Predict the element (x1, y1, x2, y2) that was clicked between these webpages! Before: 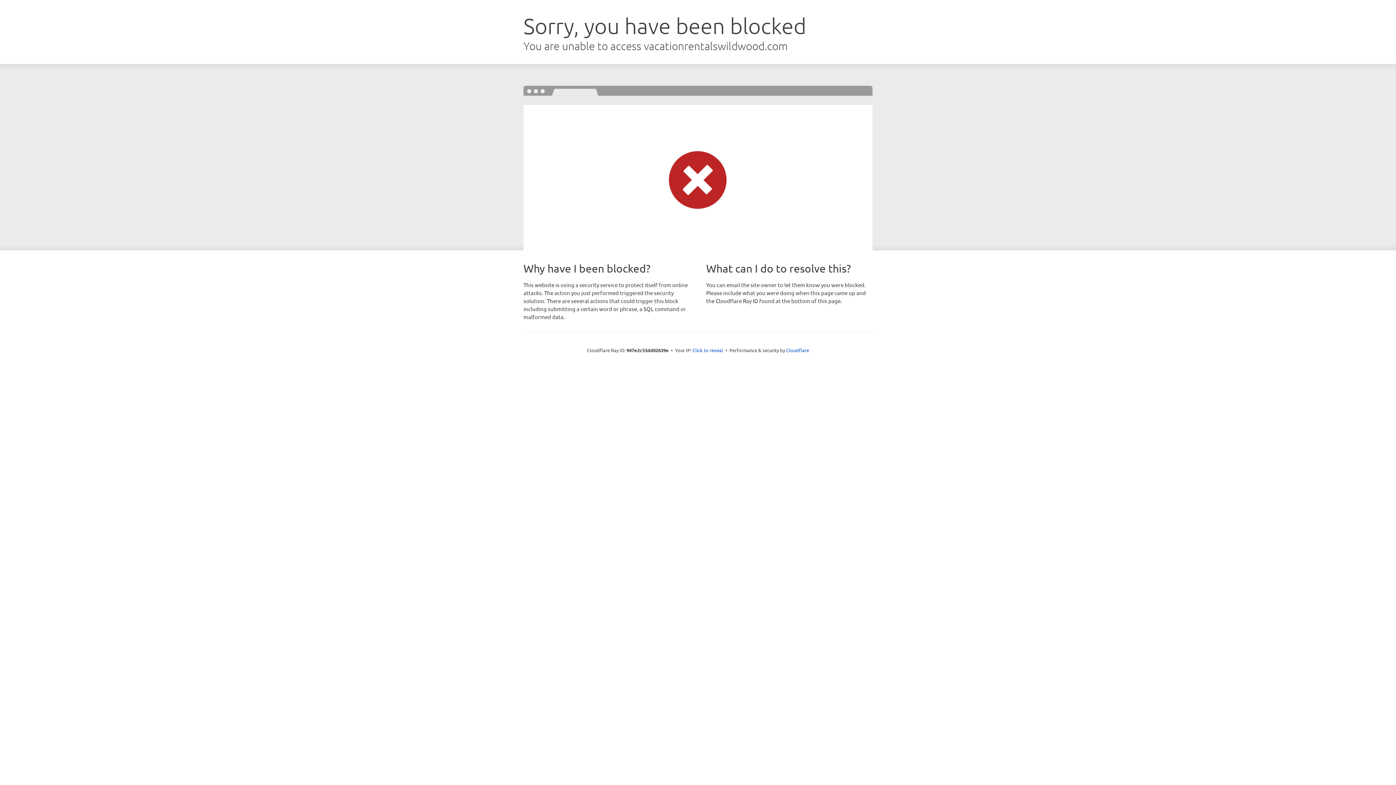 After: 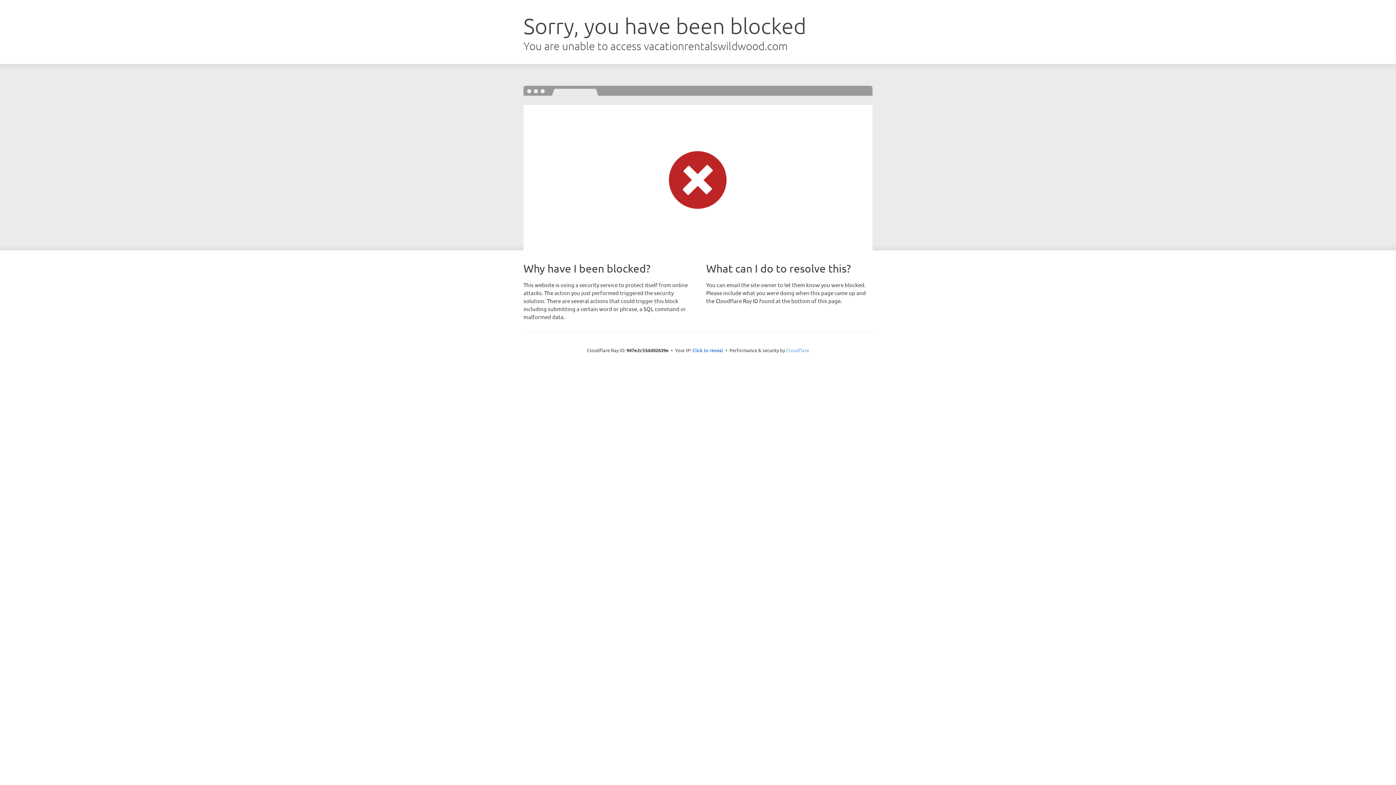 Action: label: Cloudflare bbox: (786, 347, 809, 353)